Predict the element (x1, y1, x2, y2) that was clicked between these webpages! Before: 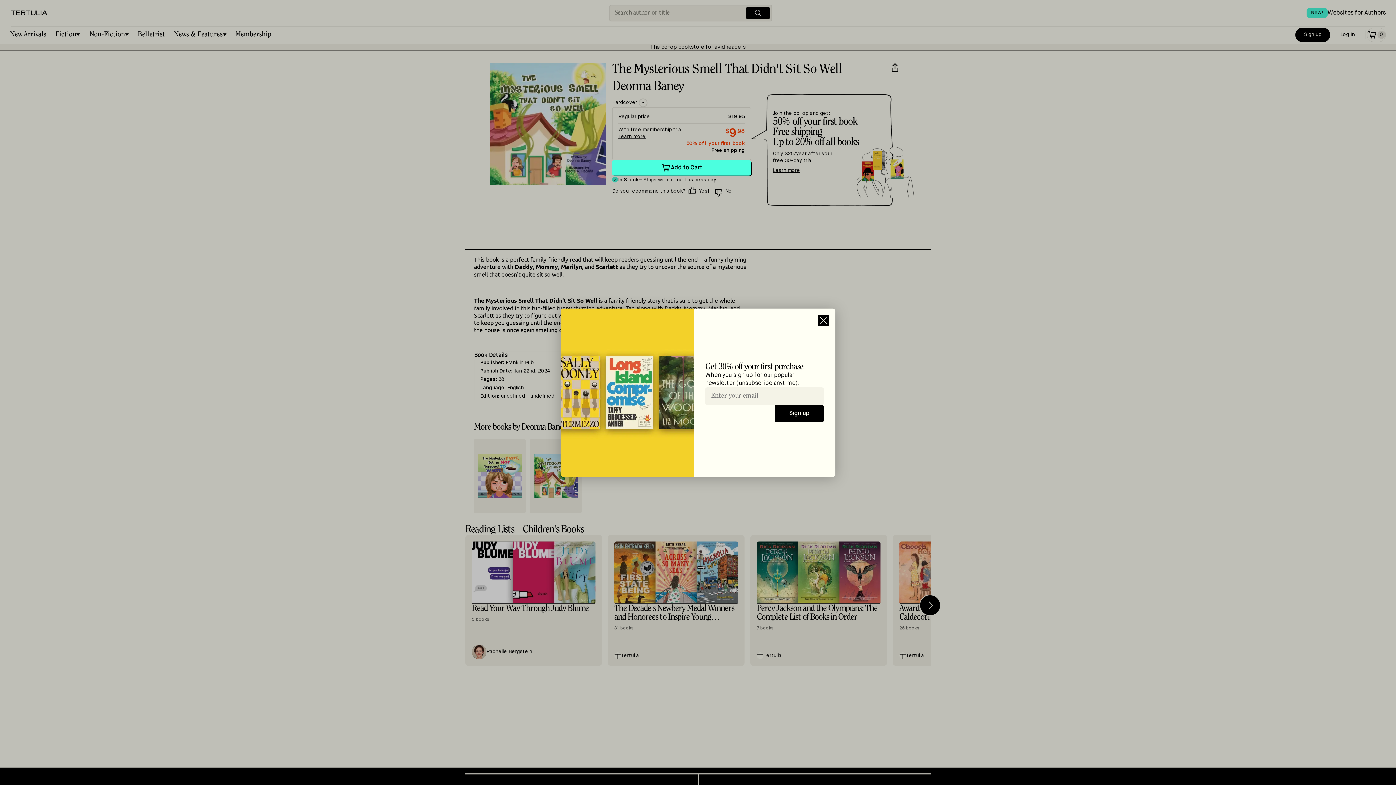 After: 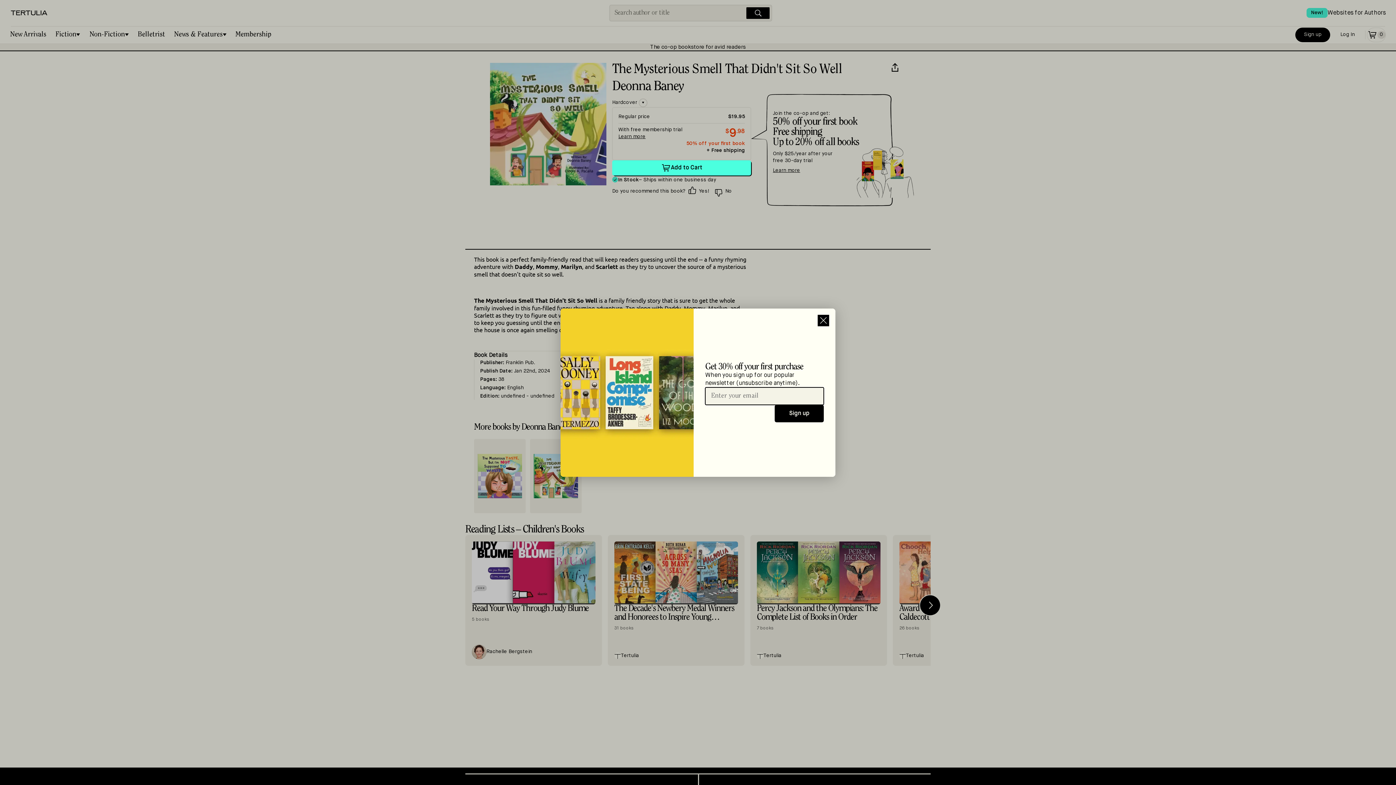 Action: label: Sign up bbox: (774, 405, 824, 422)